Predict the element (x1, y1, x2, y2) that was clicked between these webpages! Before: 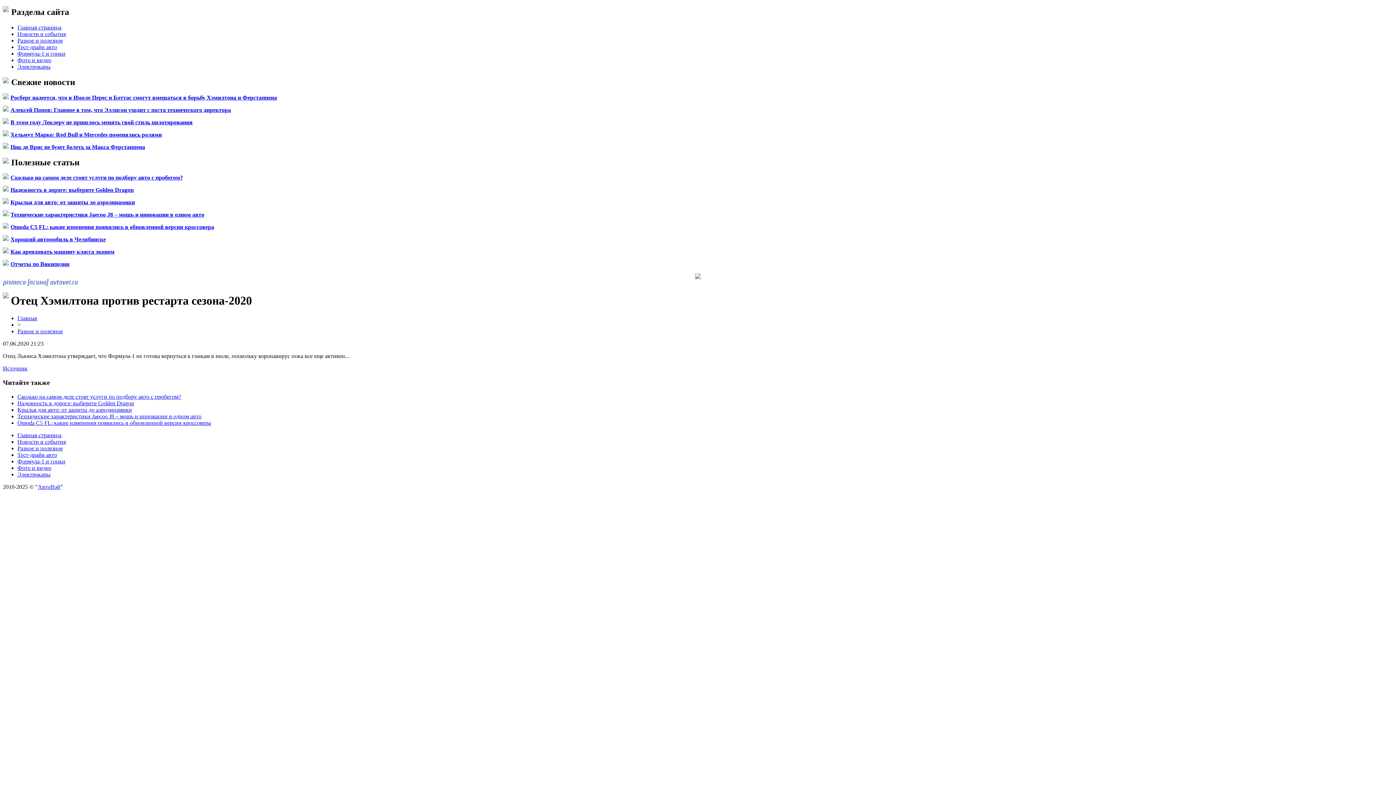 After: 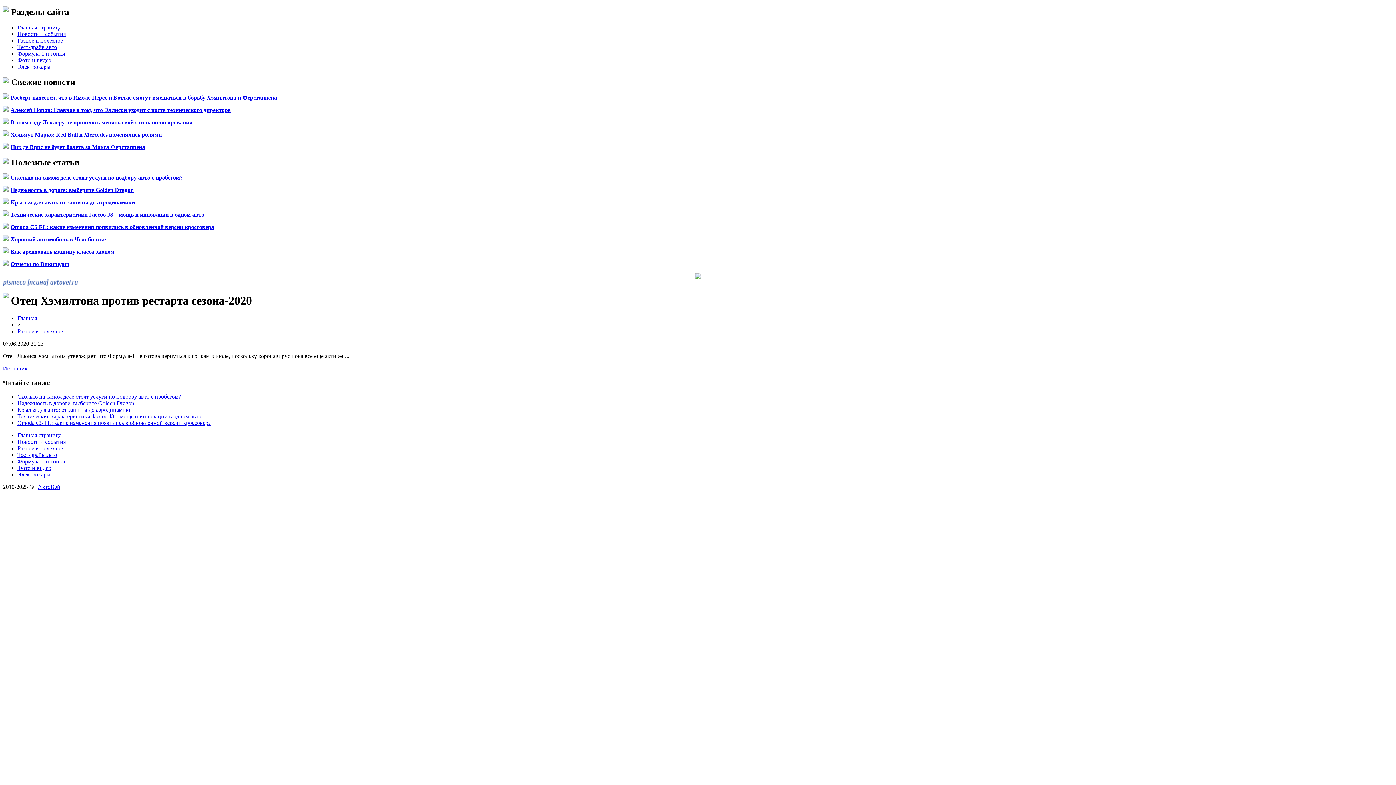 Action: label: Источник bbox: (2, 365, 27, 371)